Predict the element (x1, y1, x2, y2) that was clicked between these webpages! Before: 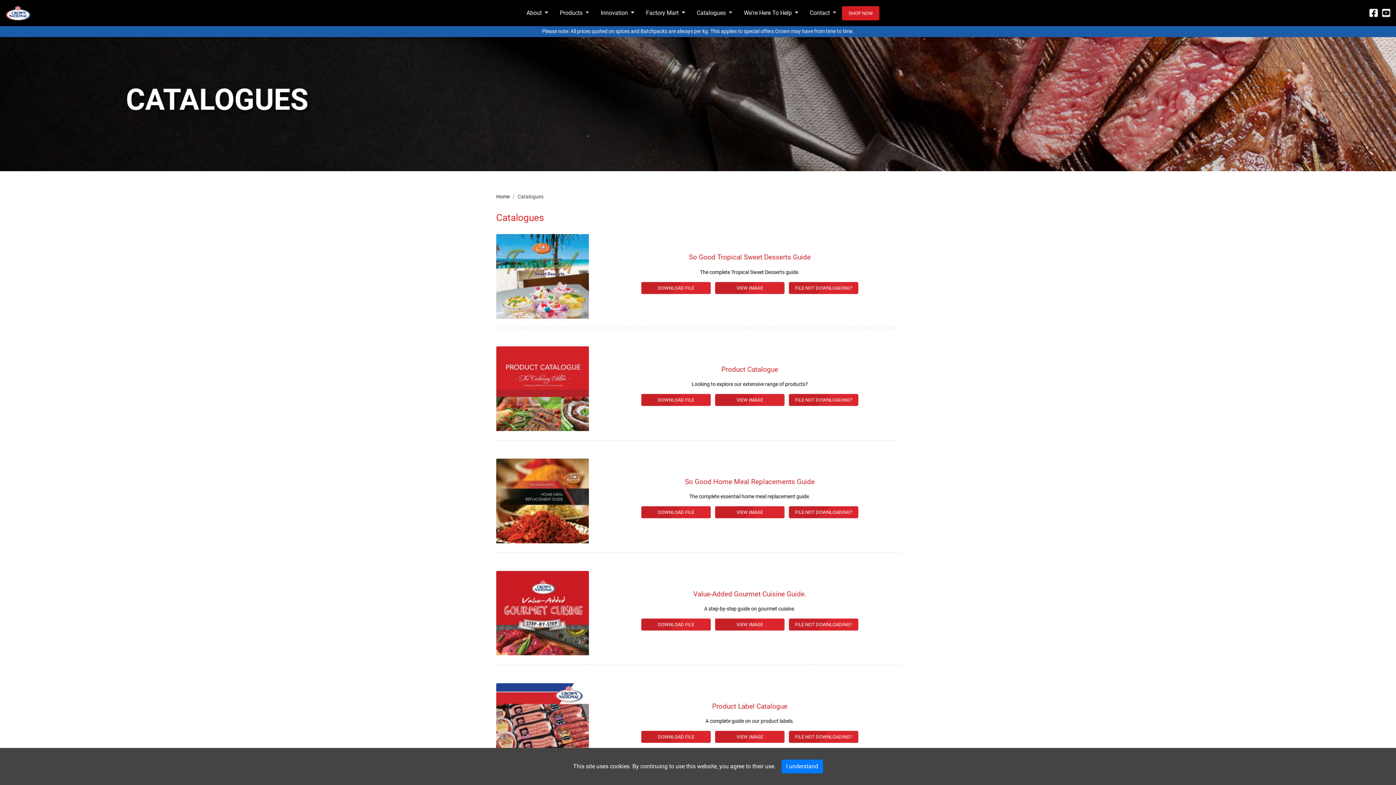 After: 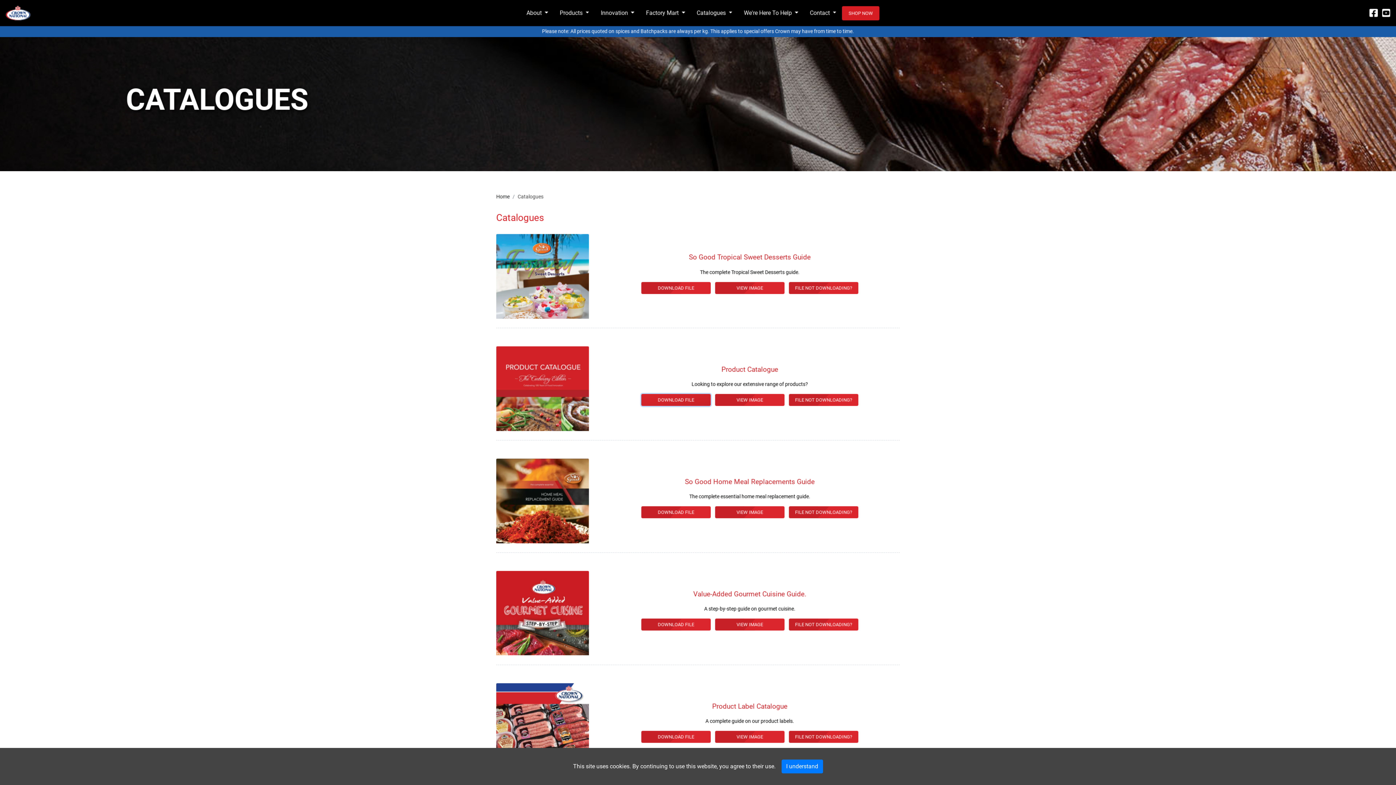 Action: bbox: (641, 394, 710, 406) label: DOWNLOAD FILE